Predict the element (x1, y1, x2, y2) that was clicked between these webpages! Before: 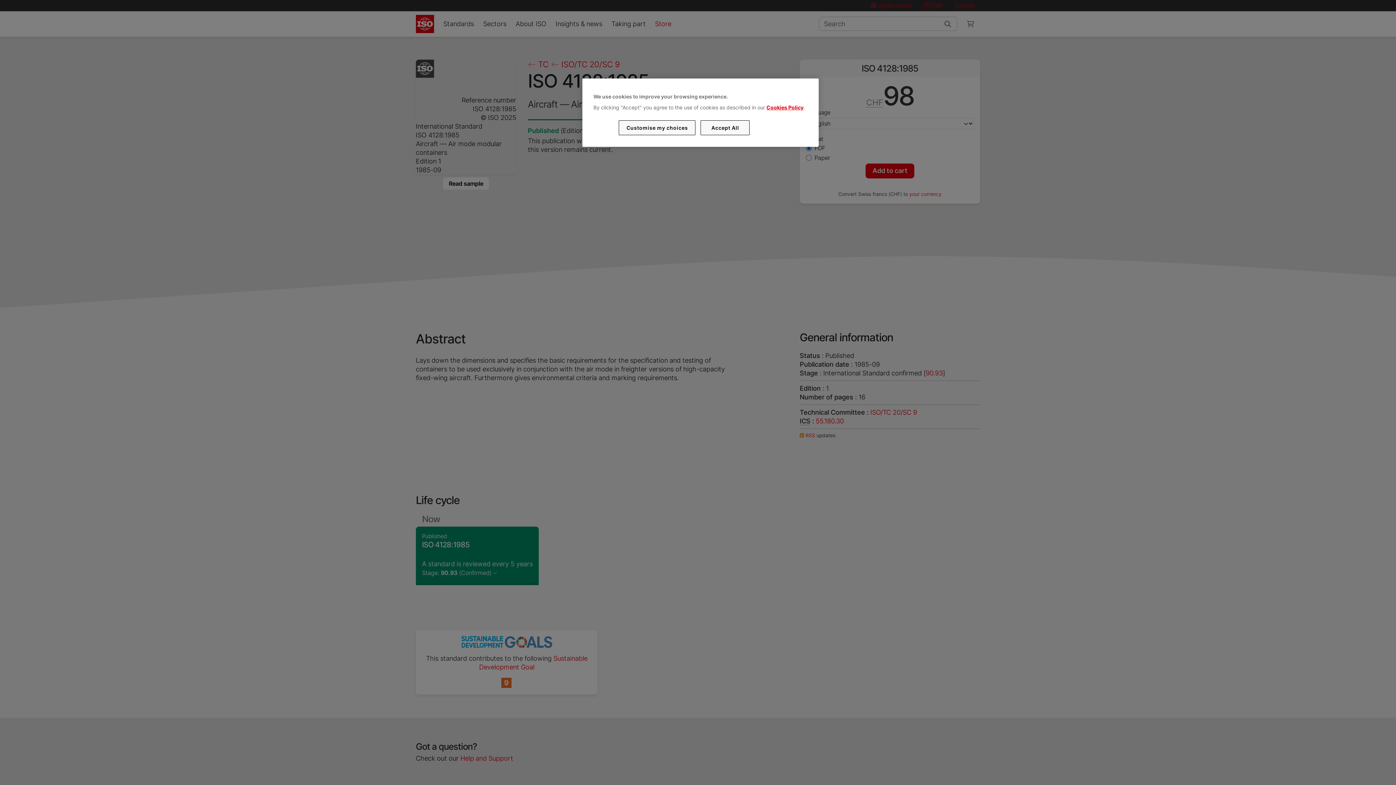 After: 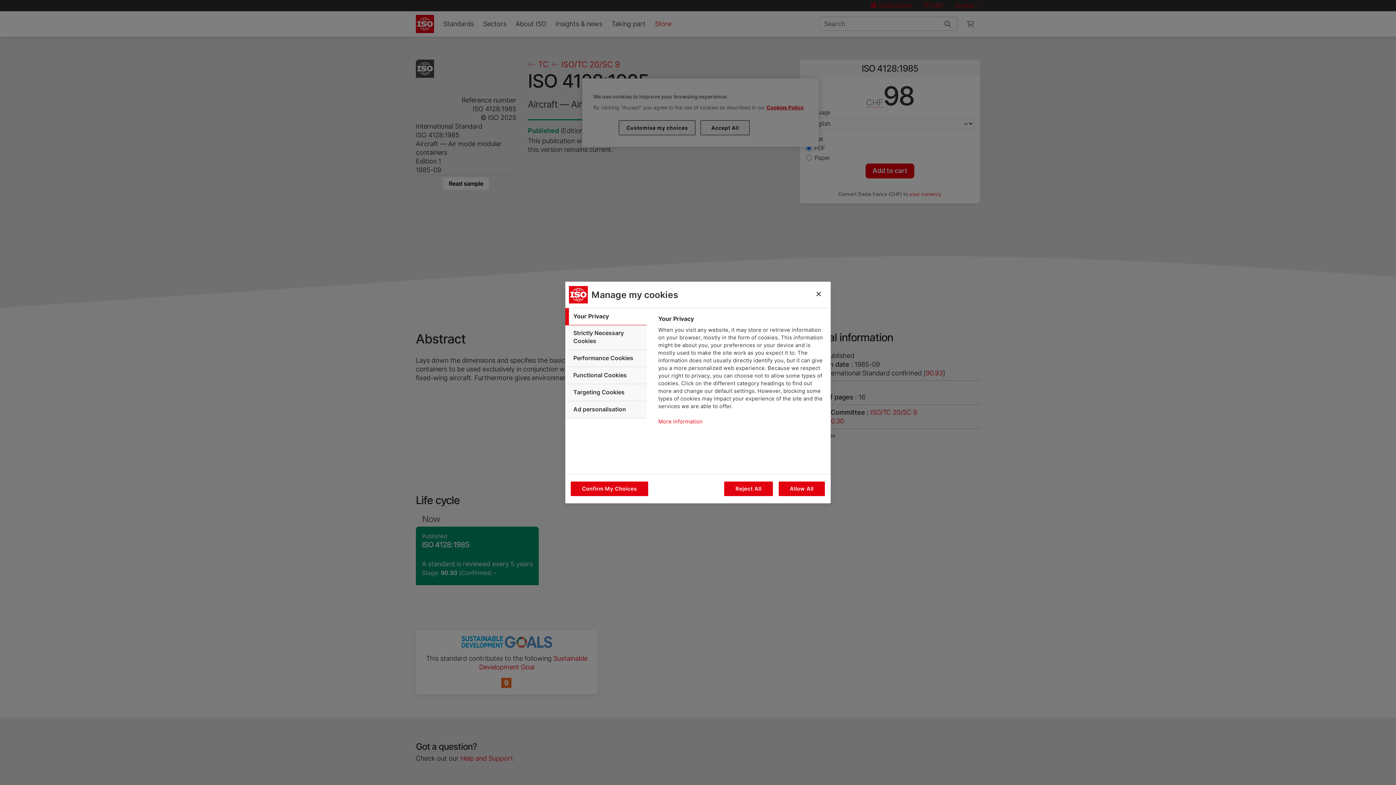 Action: bbox: (619, 120, 695, 135) label: Customise my choices